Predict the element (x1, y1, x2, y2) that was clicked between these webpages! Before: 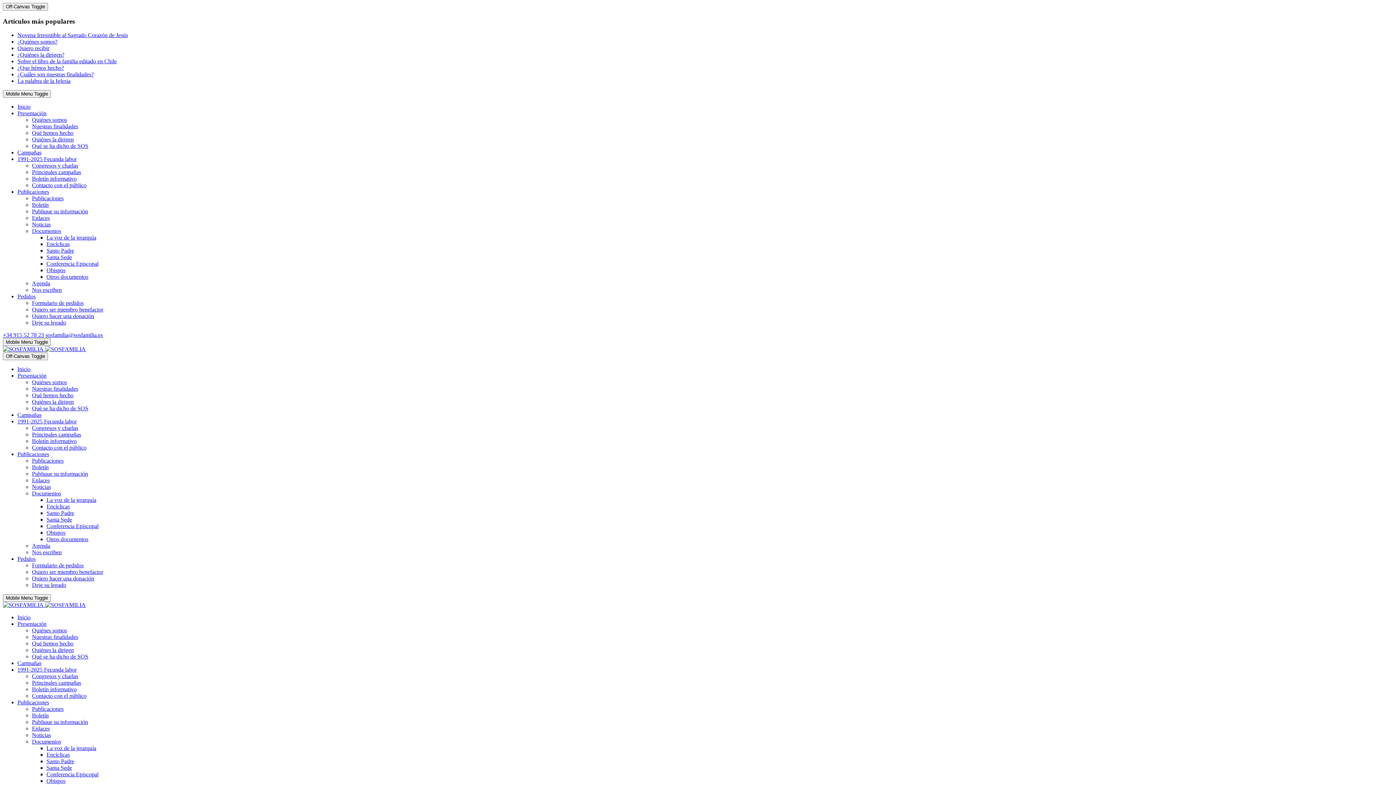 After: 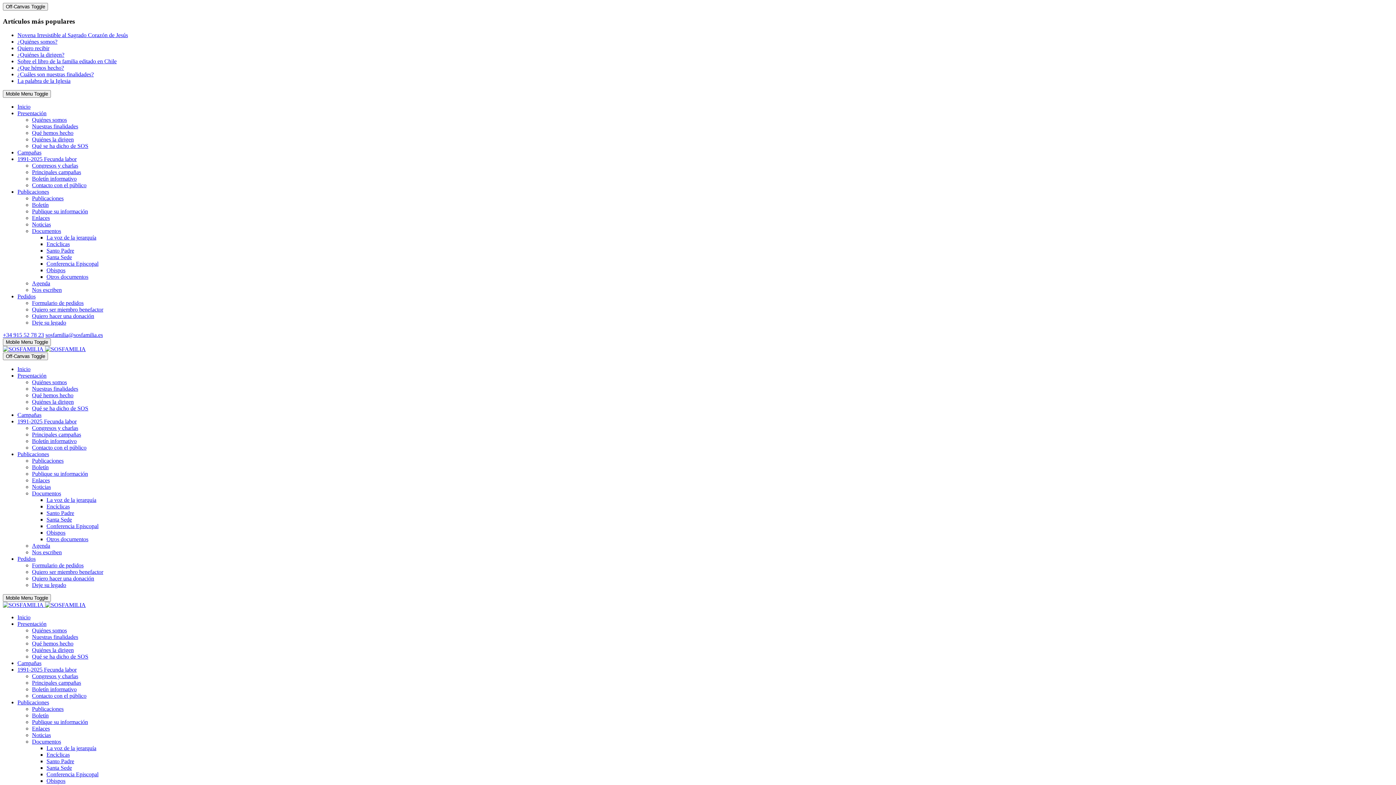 Action: bbox: (32, 686, 76, 692) label: Boletín informativo